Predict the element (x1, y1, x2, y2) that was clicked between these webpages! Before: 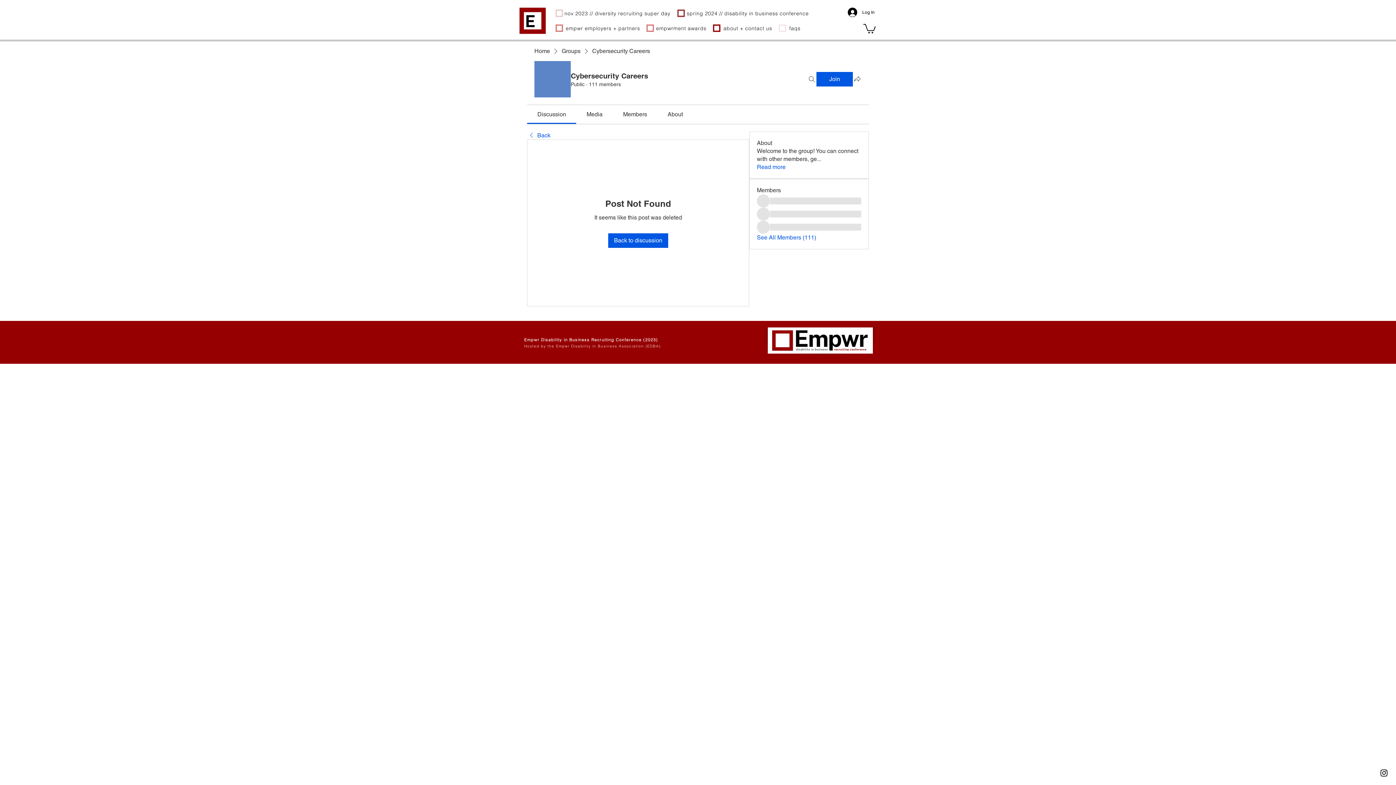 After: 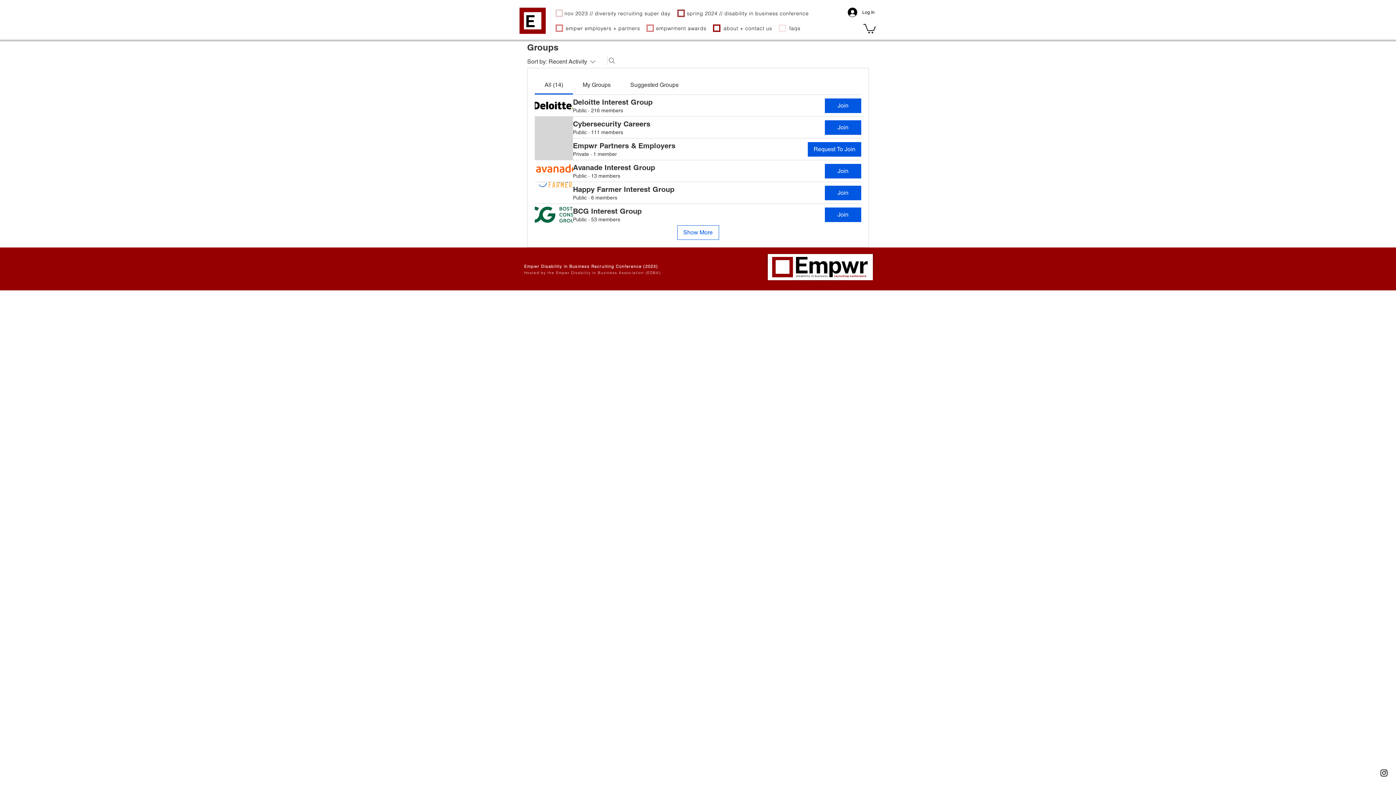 Action: label: Groups bbox: (561, 47, 580, 55)